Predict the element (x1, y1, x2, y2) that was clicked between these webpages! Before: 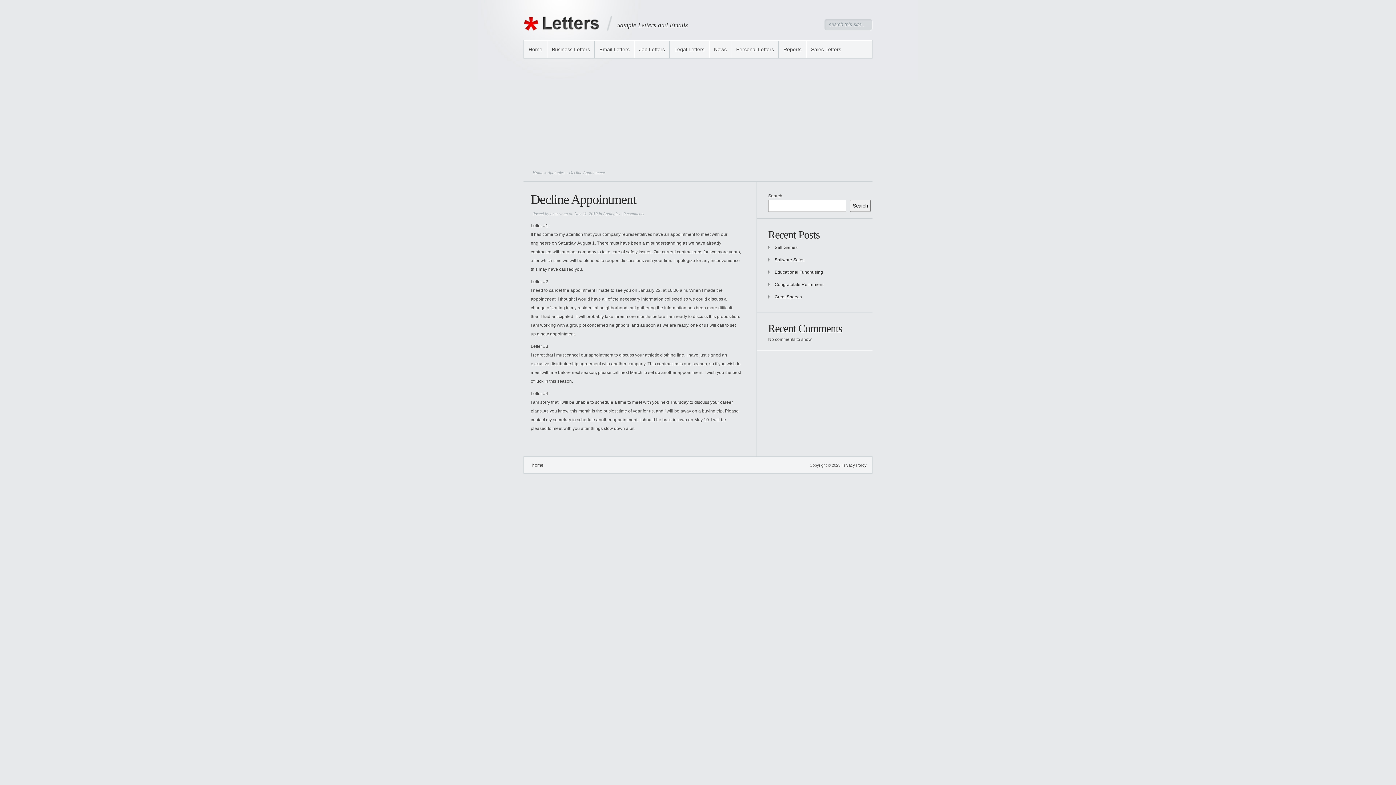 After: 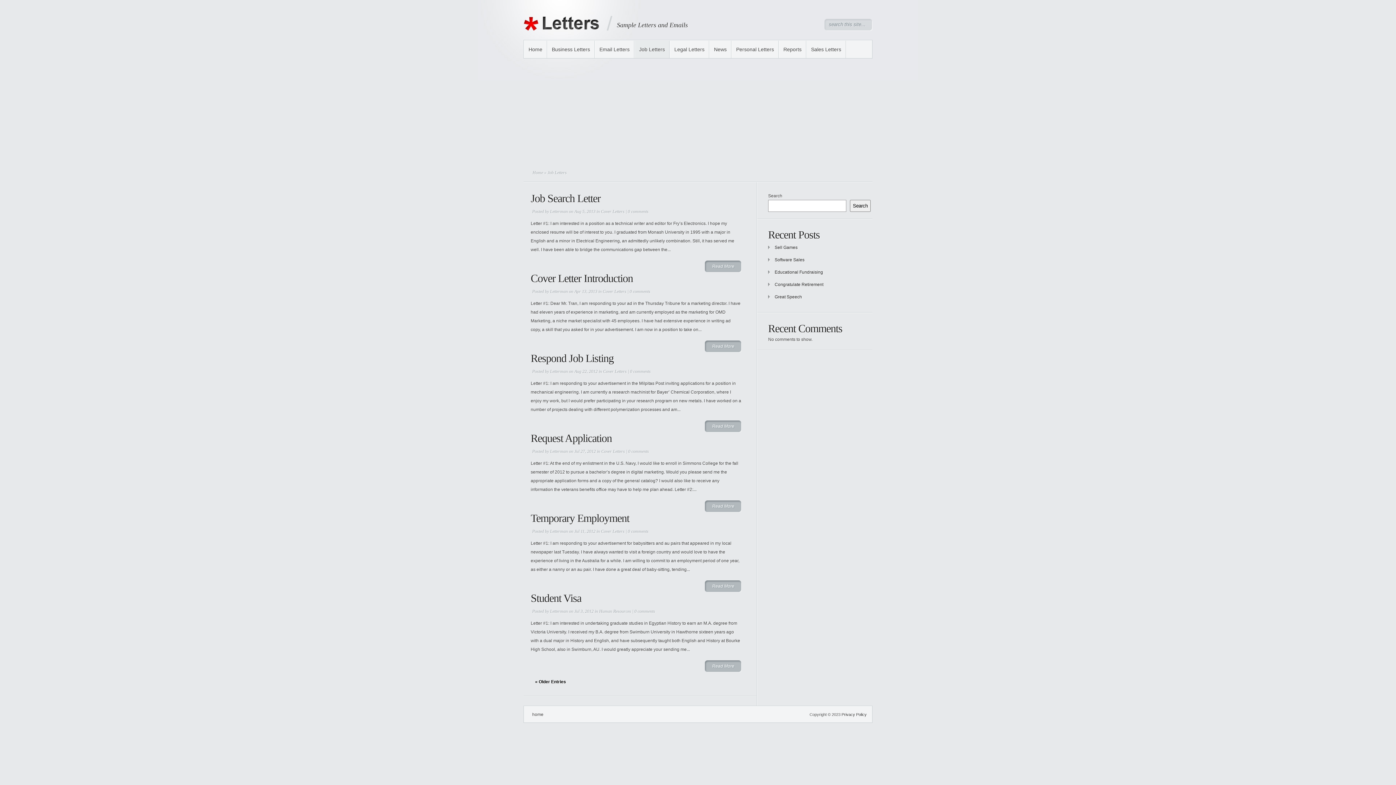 Action: bbox: (634, 40, 669, 58) label: Job Letters